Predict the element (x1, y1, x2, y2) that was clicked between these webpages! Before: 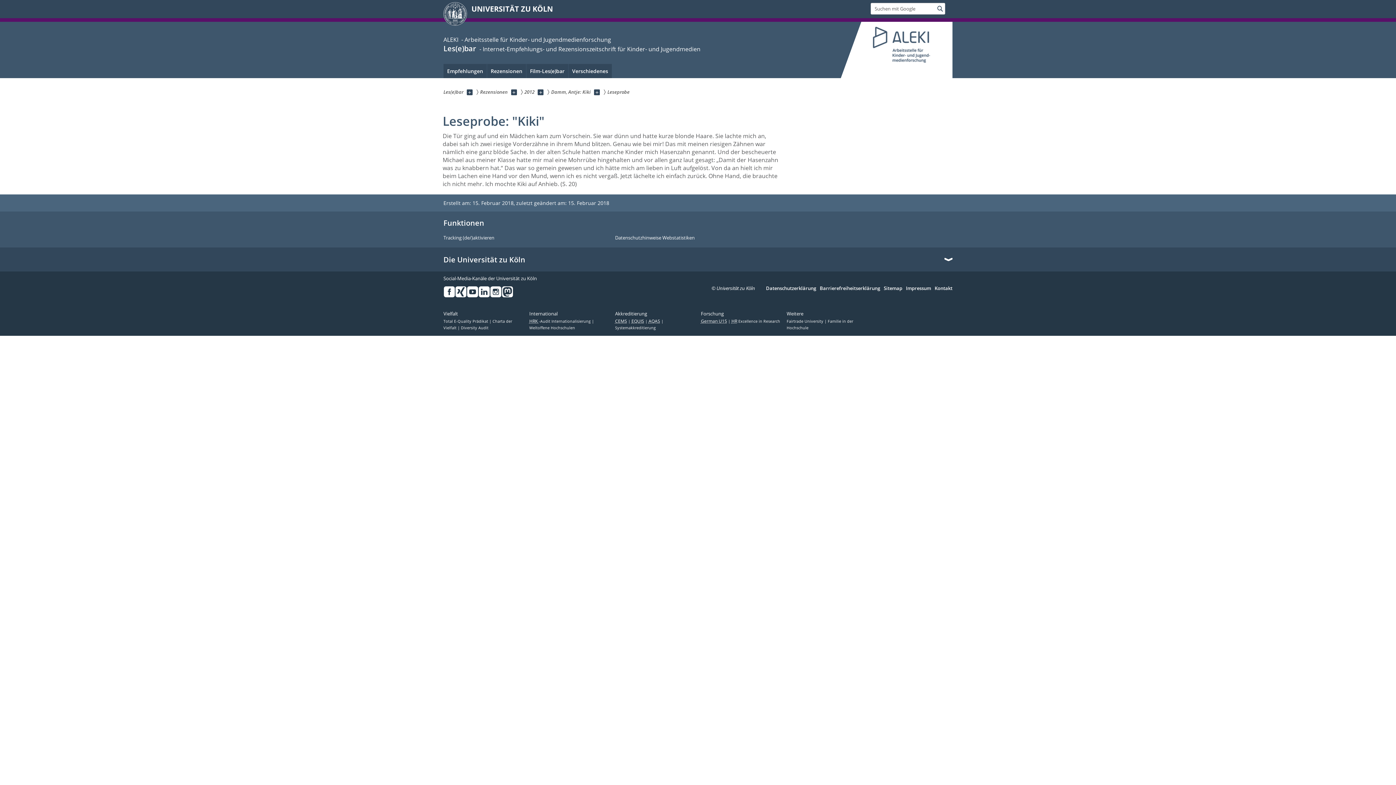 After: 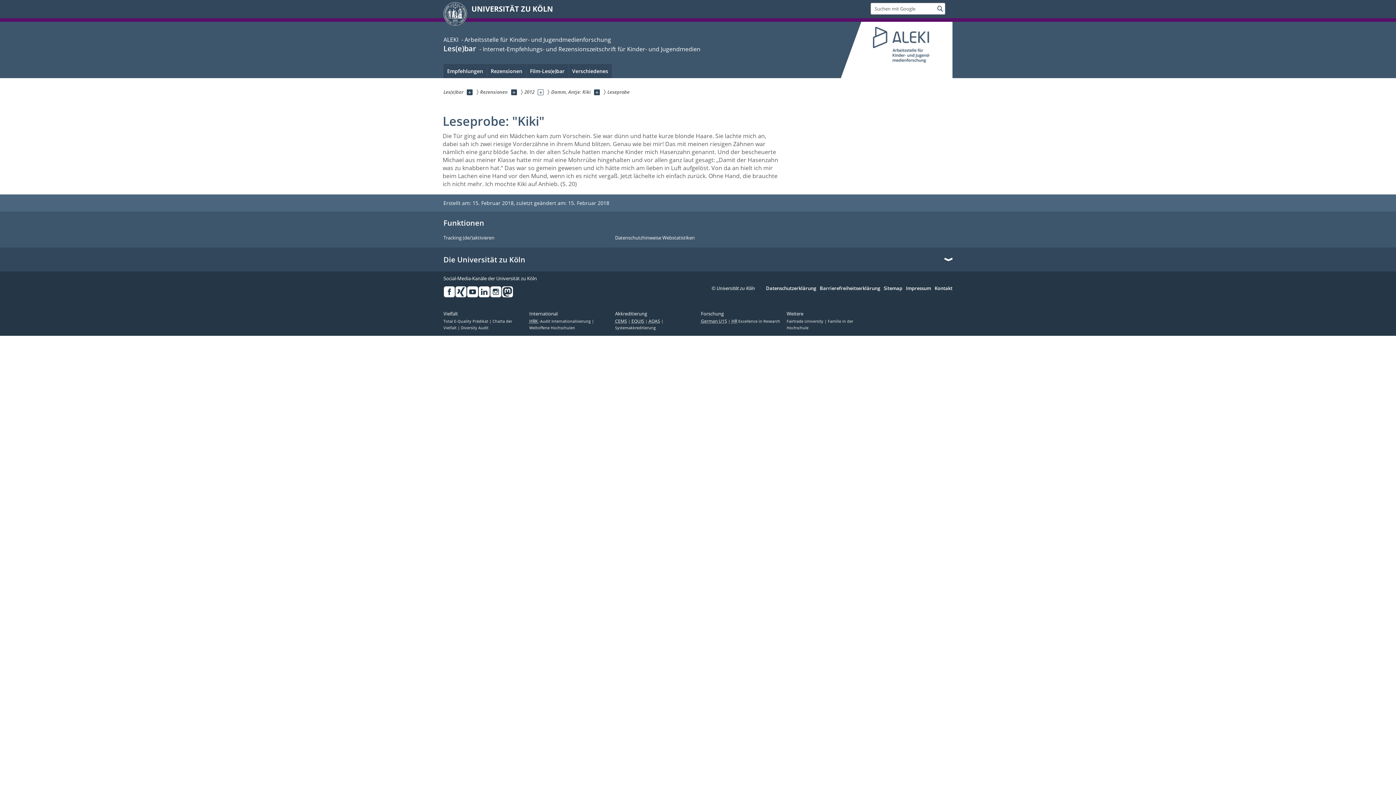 Action: label: Unterseiten anzeigen bbox: (537, 89, 543, 95)